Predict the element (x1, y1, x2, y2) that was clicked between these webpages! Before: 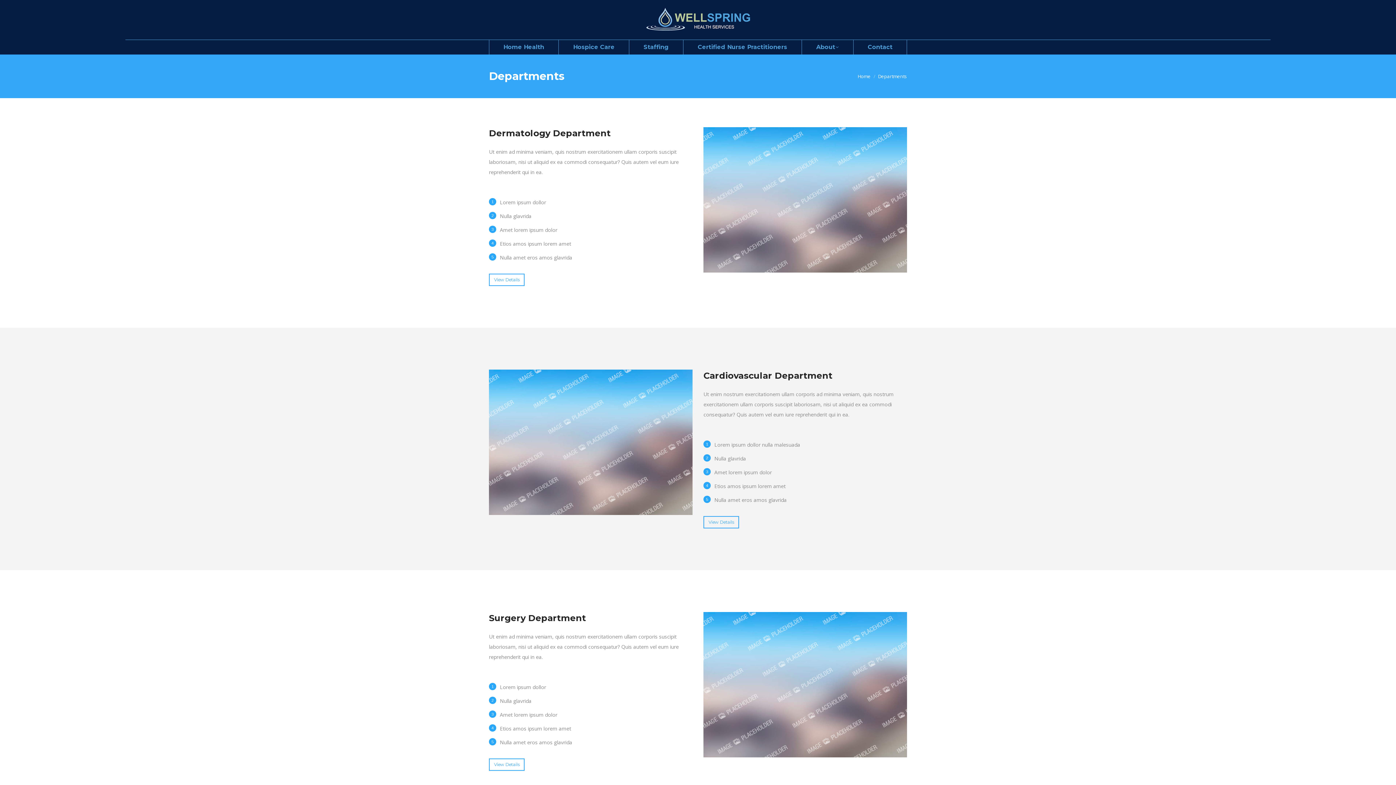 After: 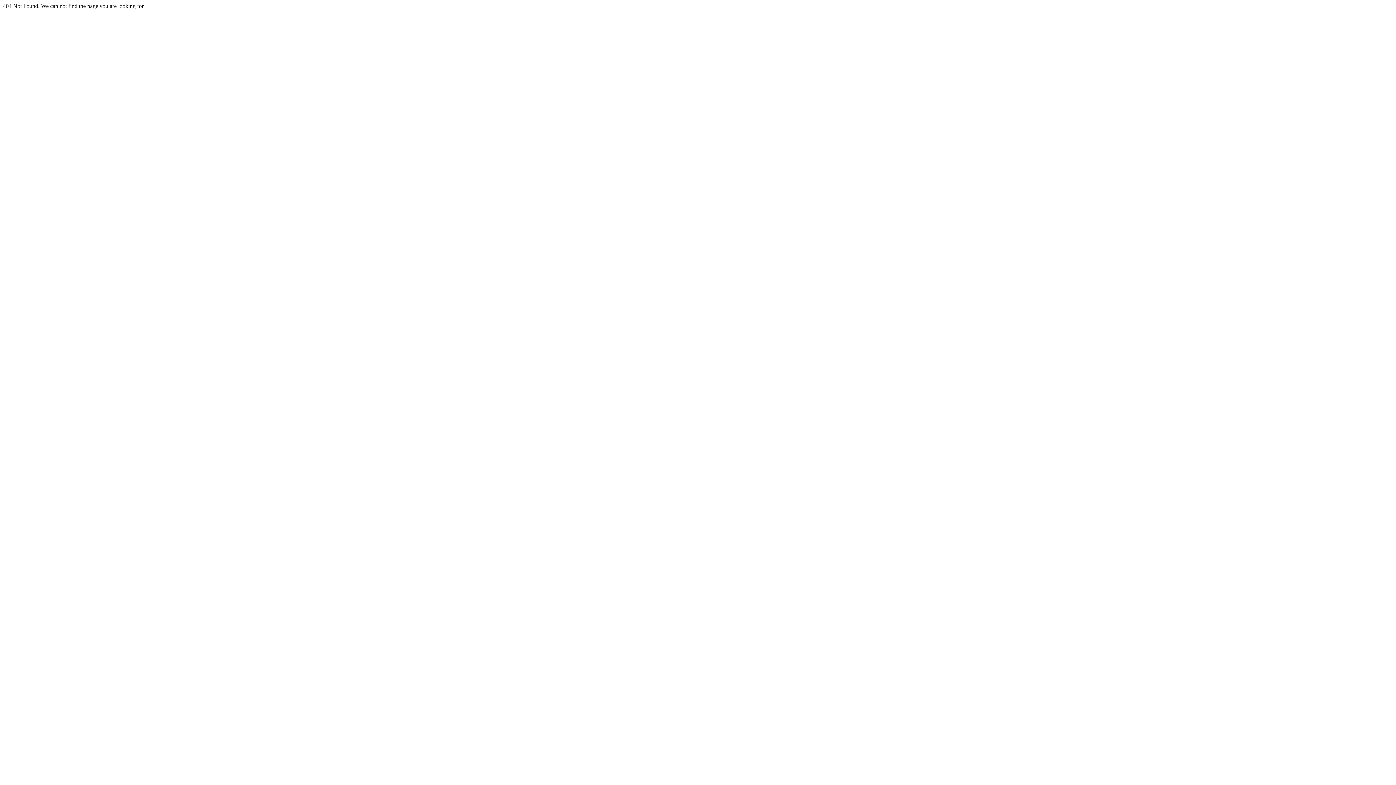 Action: bbox: (703, 127, 907, 272)